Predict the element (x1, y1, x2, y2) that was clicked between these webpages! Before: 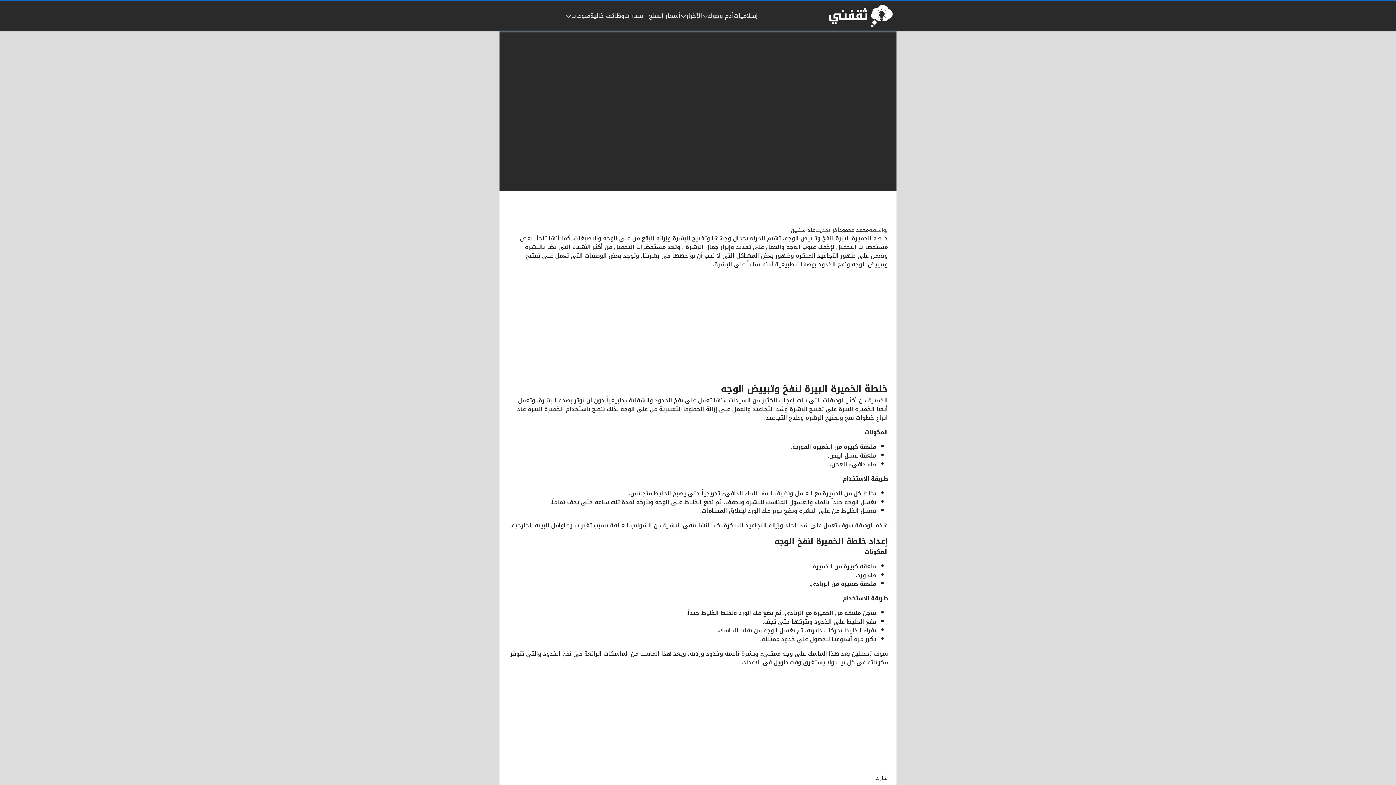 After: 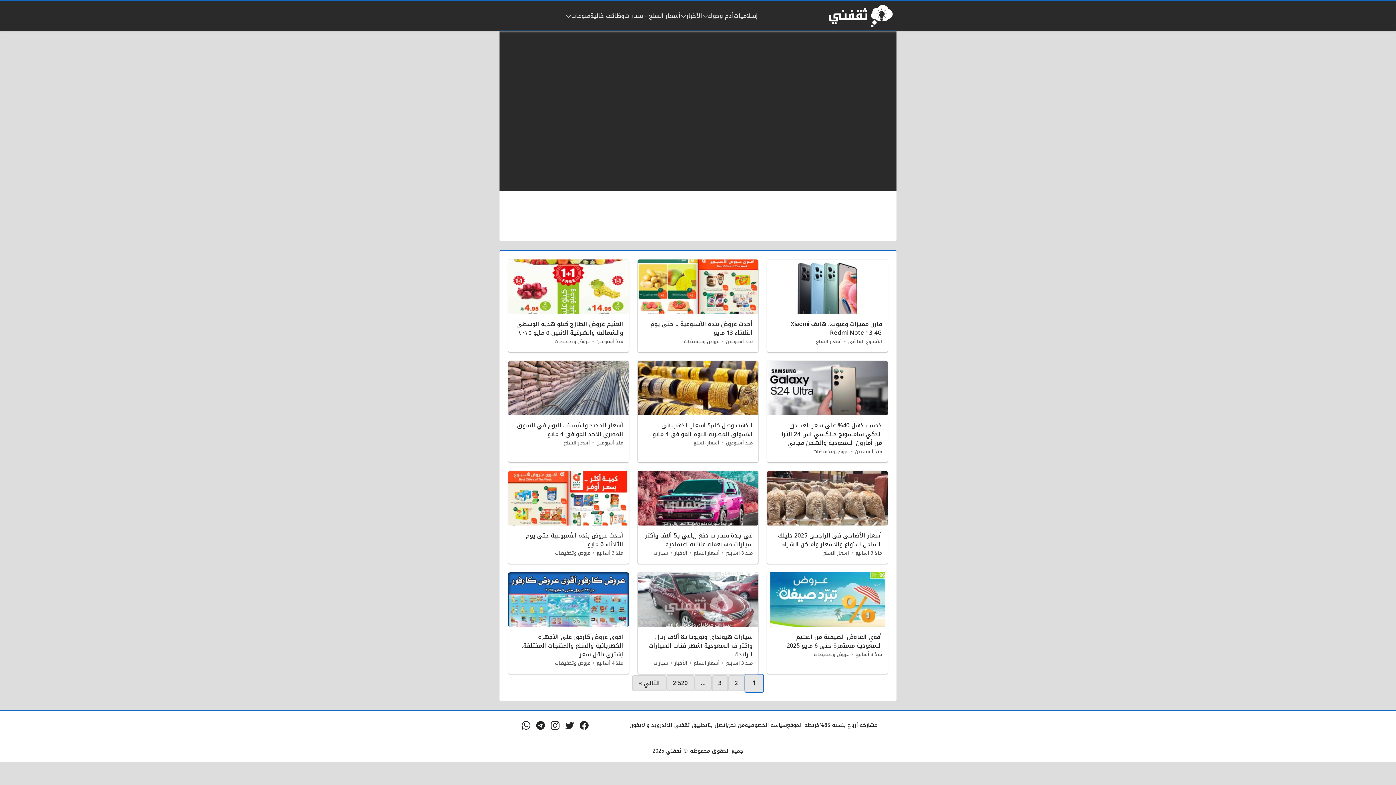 Action: bbox: (643, 11, 680, 20) label: أسعار السلع